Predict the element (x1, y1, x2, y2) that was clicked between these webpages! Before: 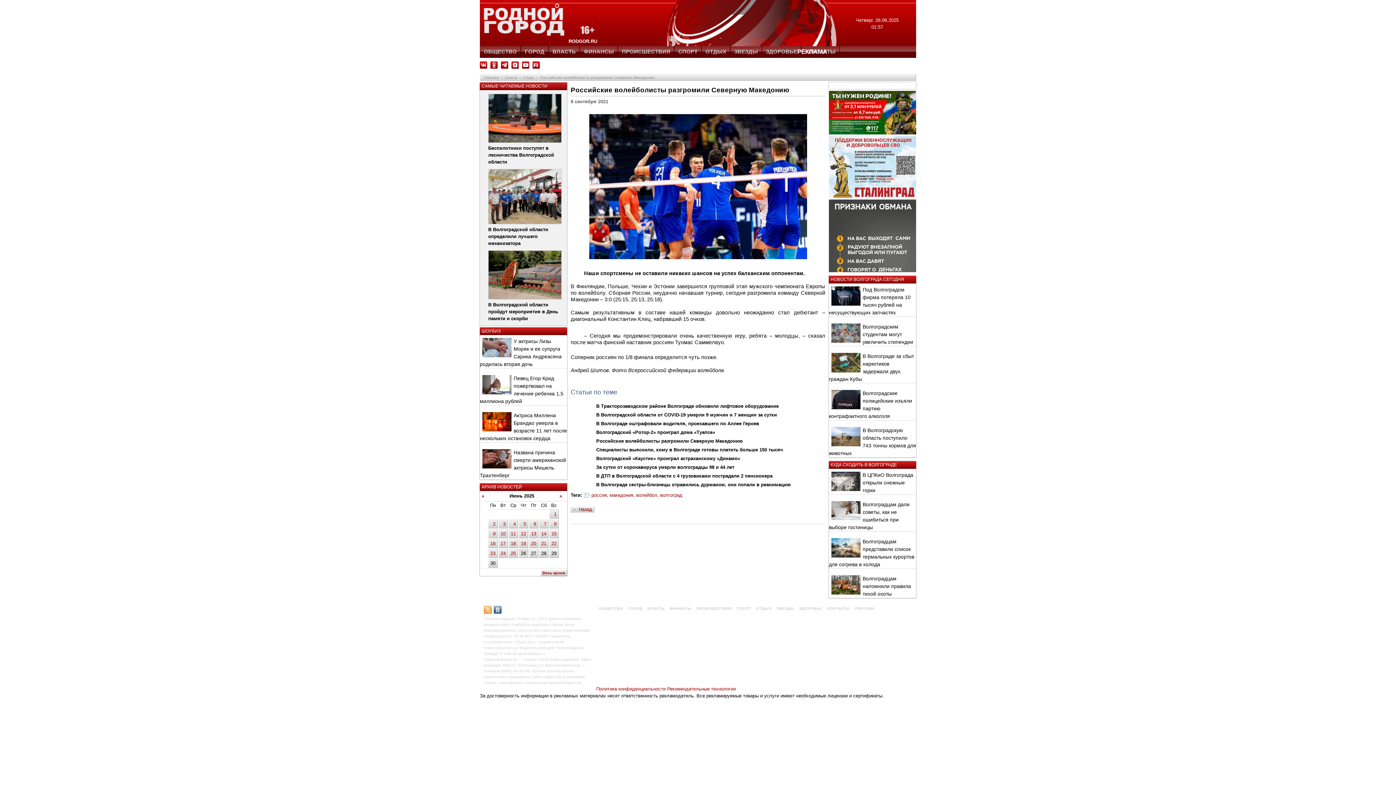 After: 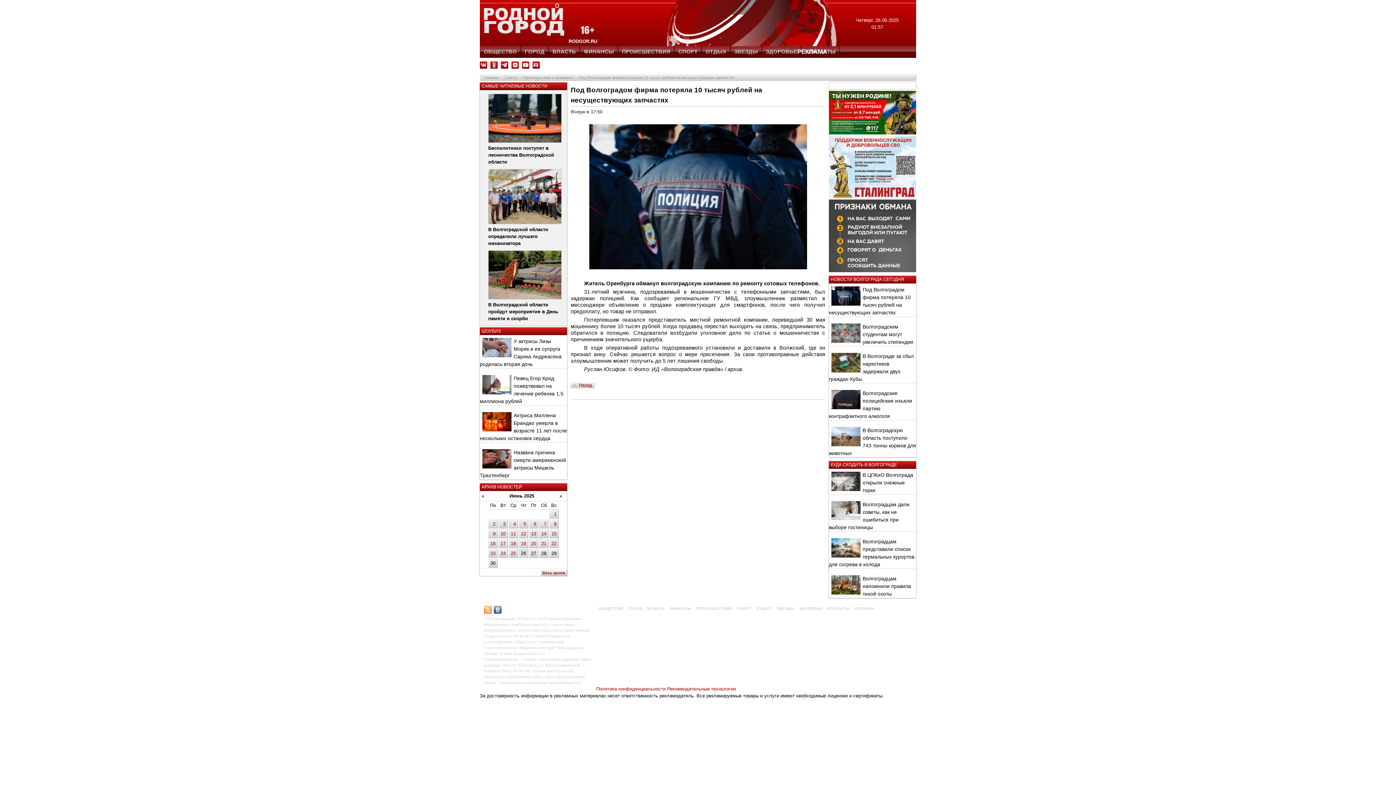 Action: bbox: (831, 301, 860, 306)